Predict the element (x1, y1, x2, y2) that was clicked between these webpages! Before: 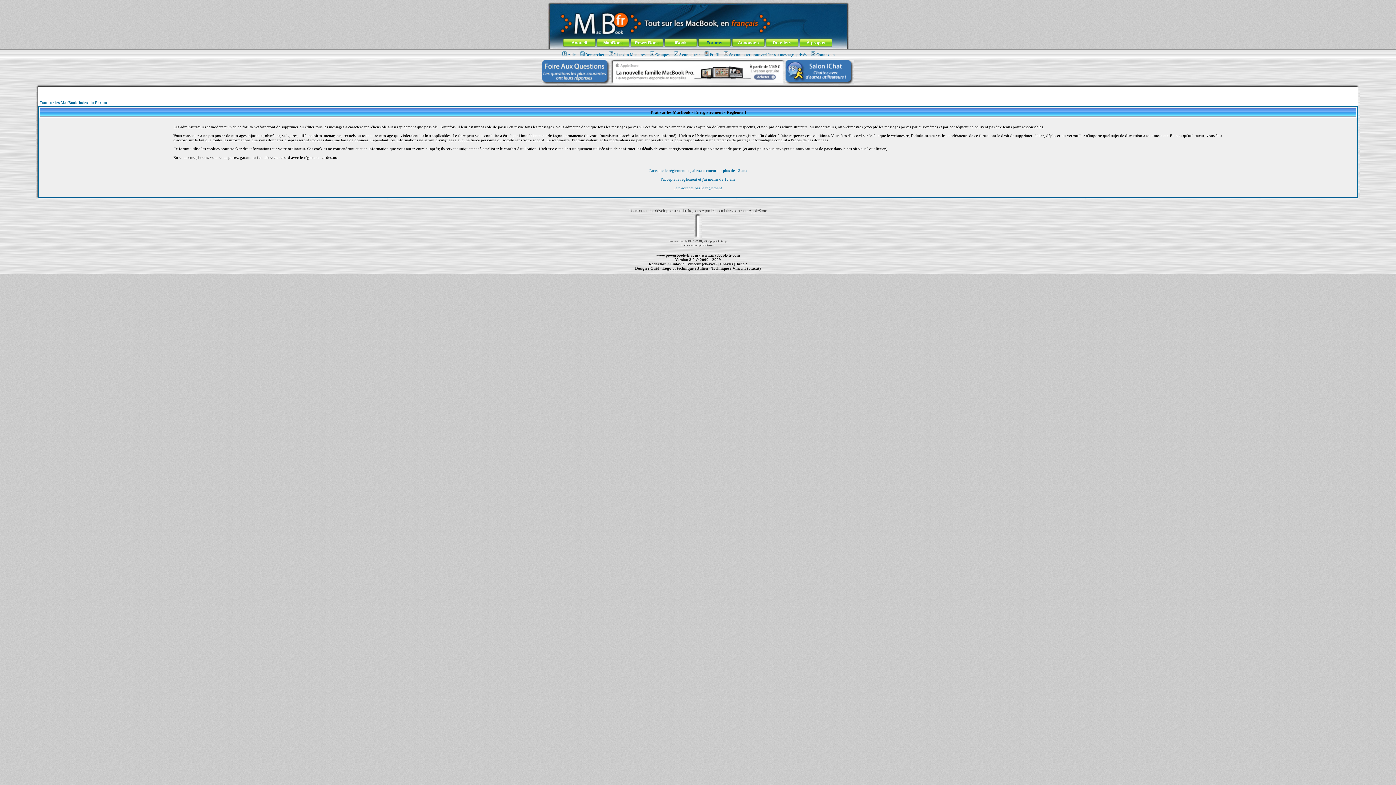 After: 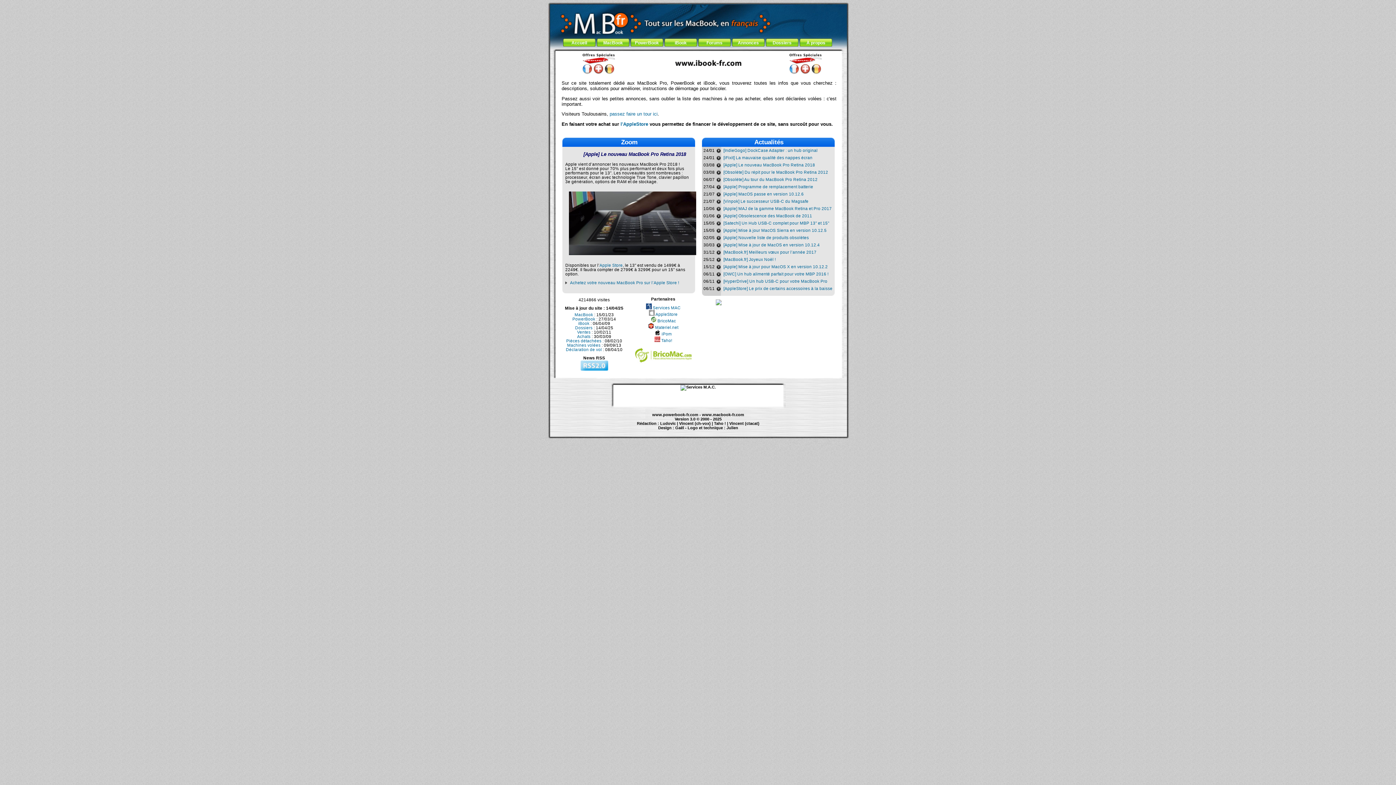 Action: bbox: (666, 270, 679, 272) label: MacBook Pro